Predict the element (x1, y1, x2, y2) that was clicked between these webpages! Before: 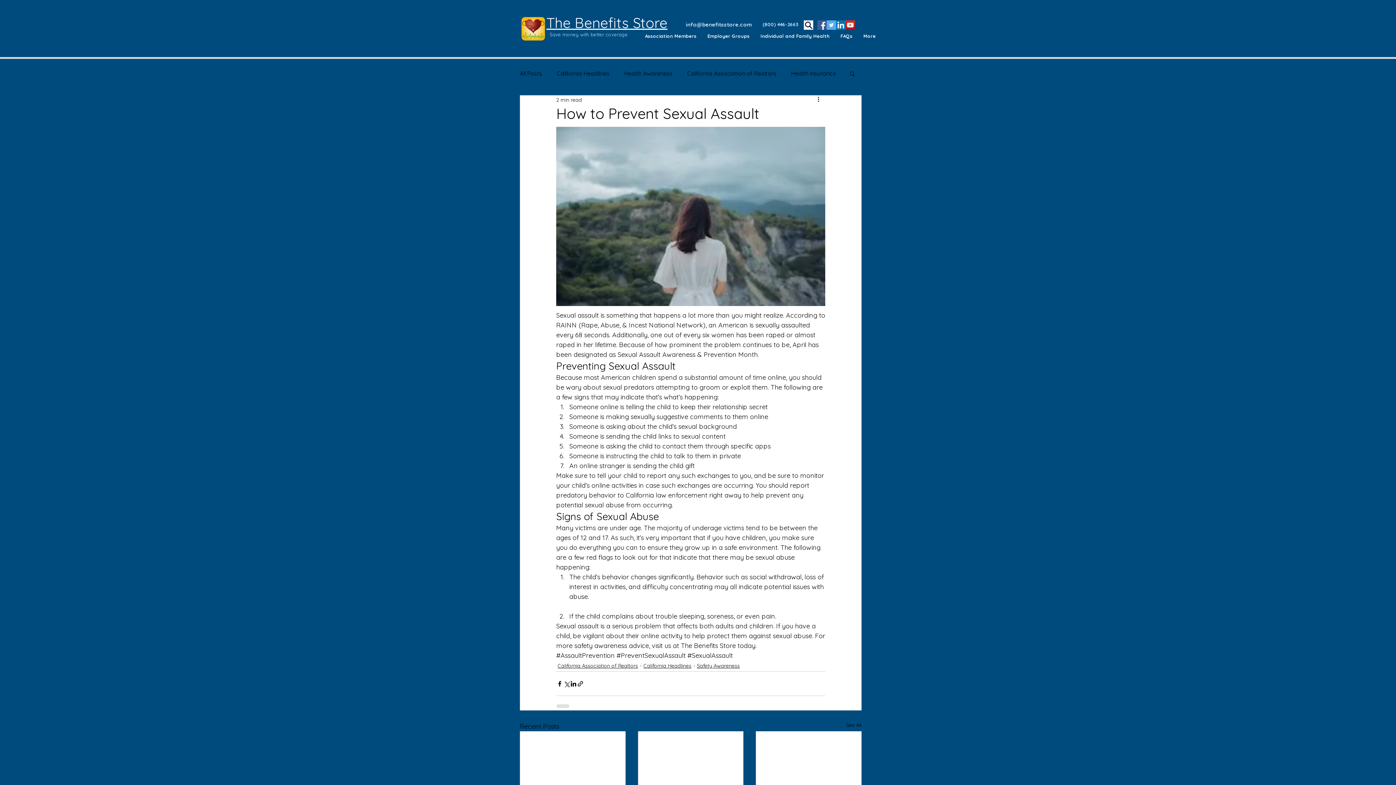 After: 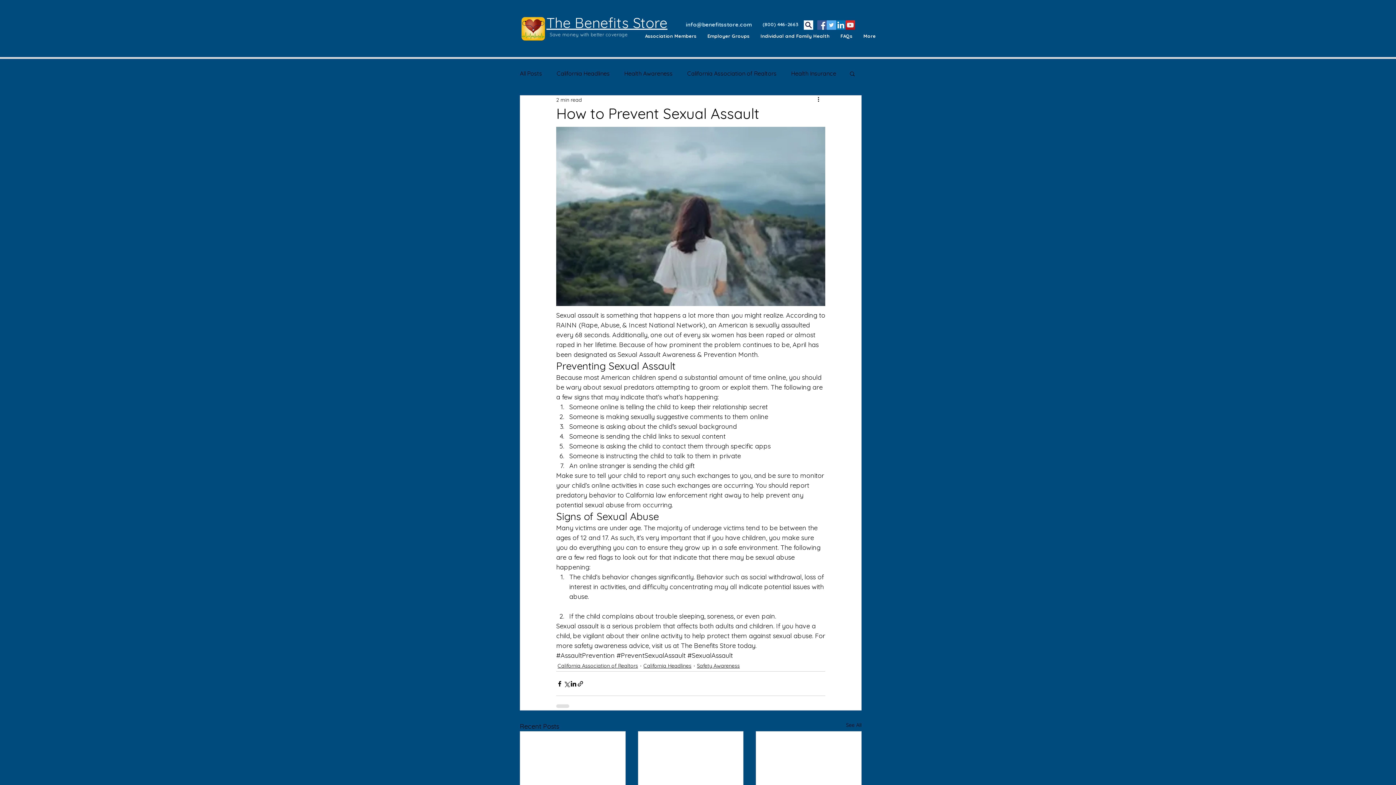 Action: bbox: (804, 20, 813, 29) label: Search